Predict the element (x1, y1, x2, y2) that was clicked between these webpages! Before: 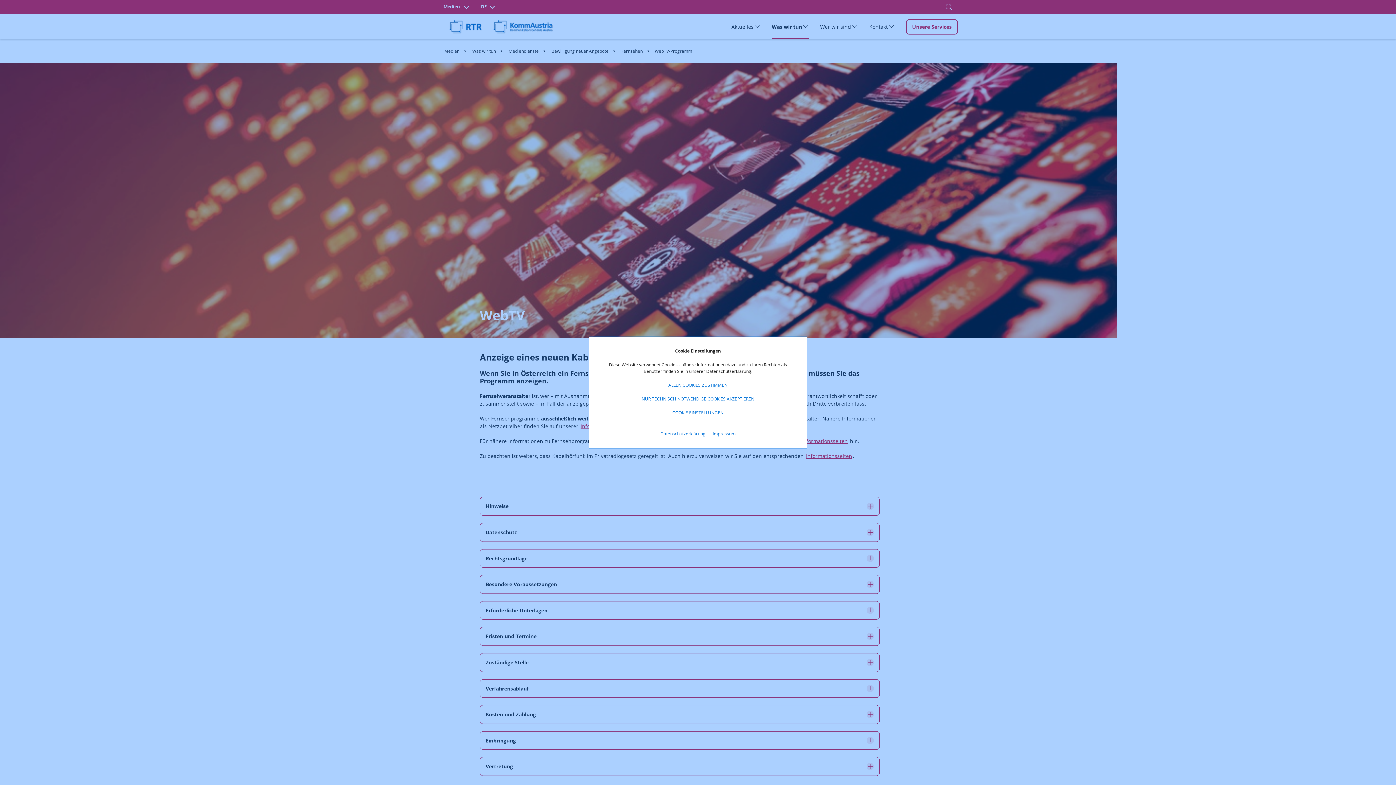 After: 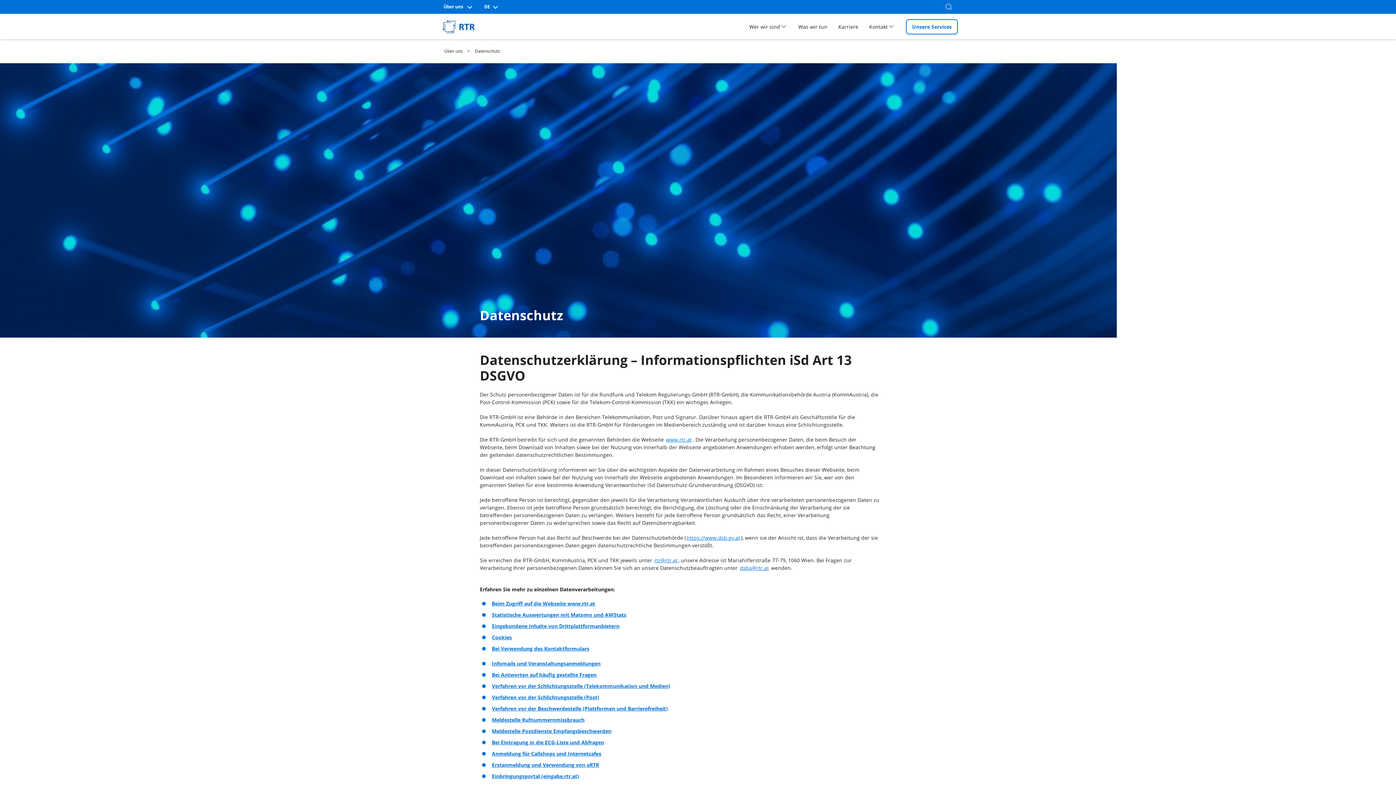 Action: label: Datenschutzerklärung bbox: (660, 430, 705, 437)